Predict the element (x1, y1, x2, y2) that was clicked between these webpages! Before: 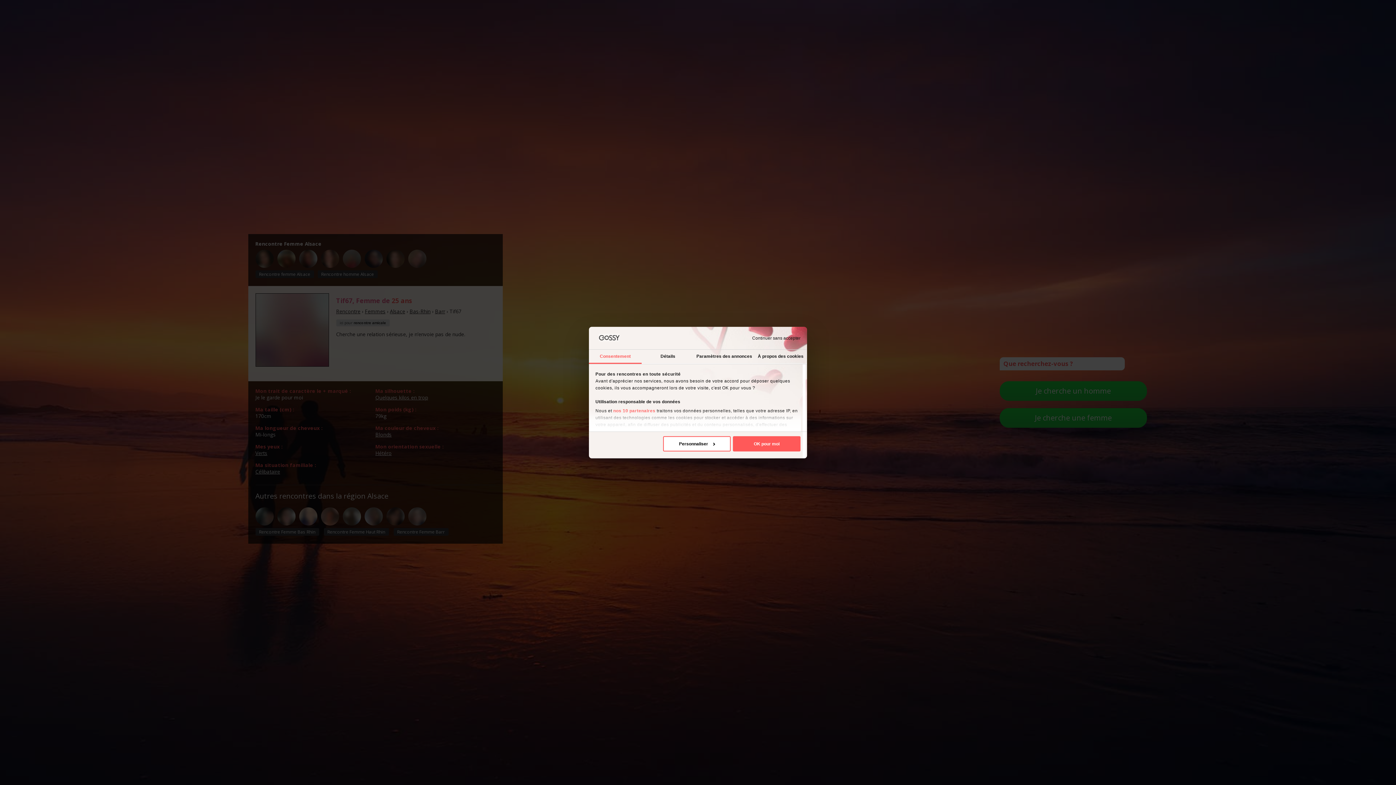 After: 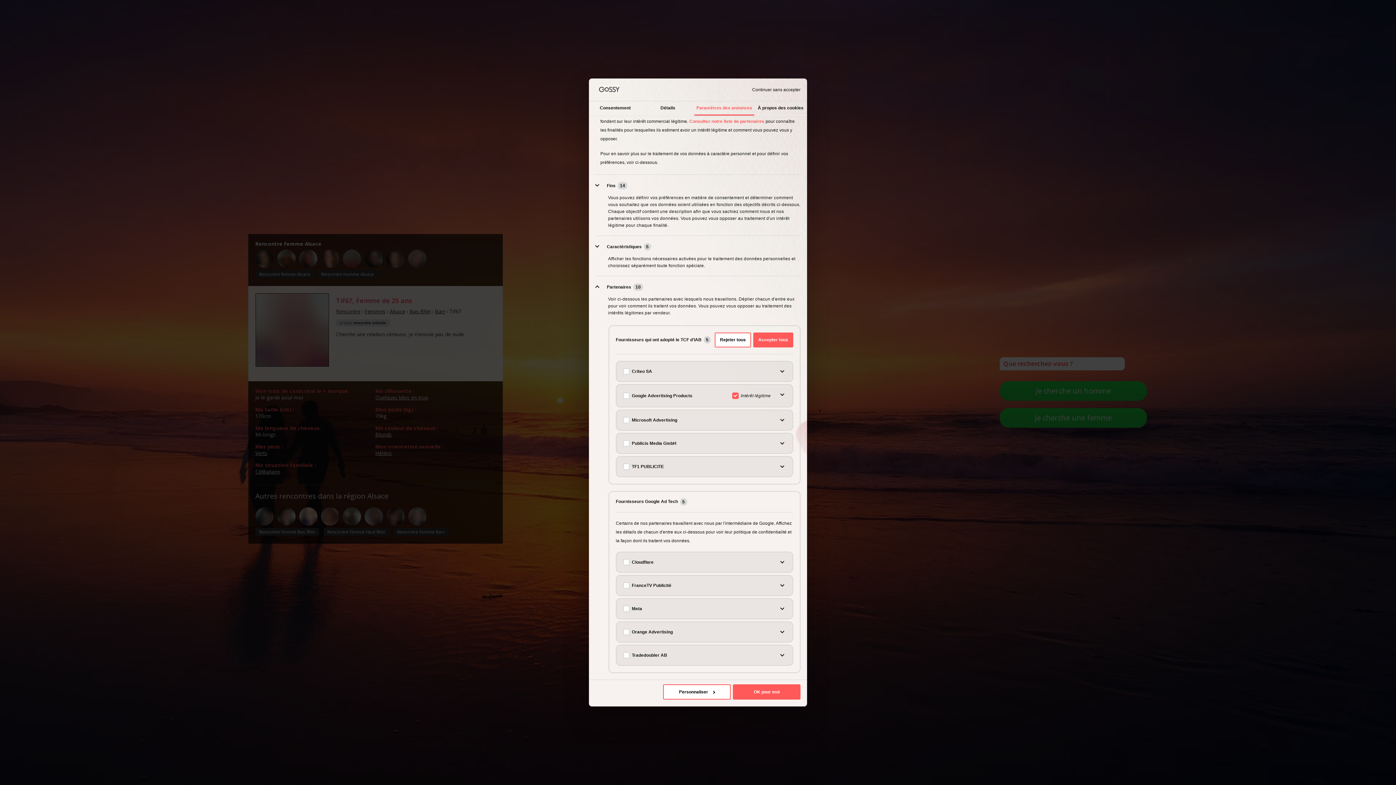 Action: label: nos 10 partenaires bbox: (613, 408, 655, 413)